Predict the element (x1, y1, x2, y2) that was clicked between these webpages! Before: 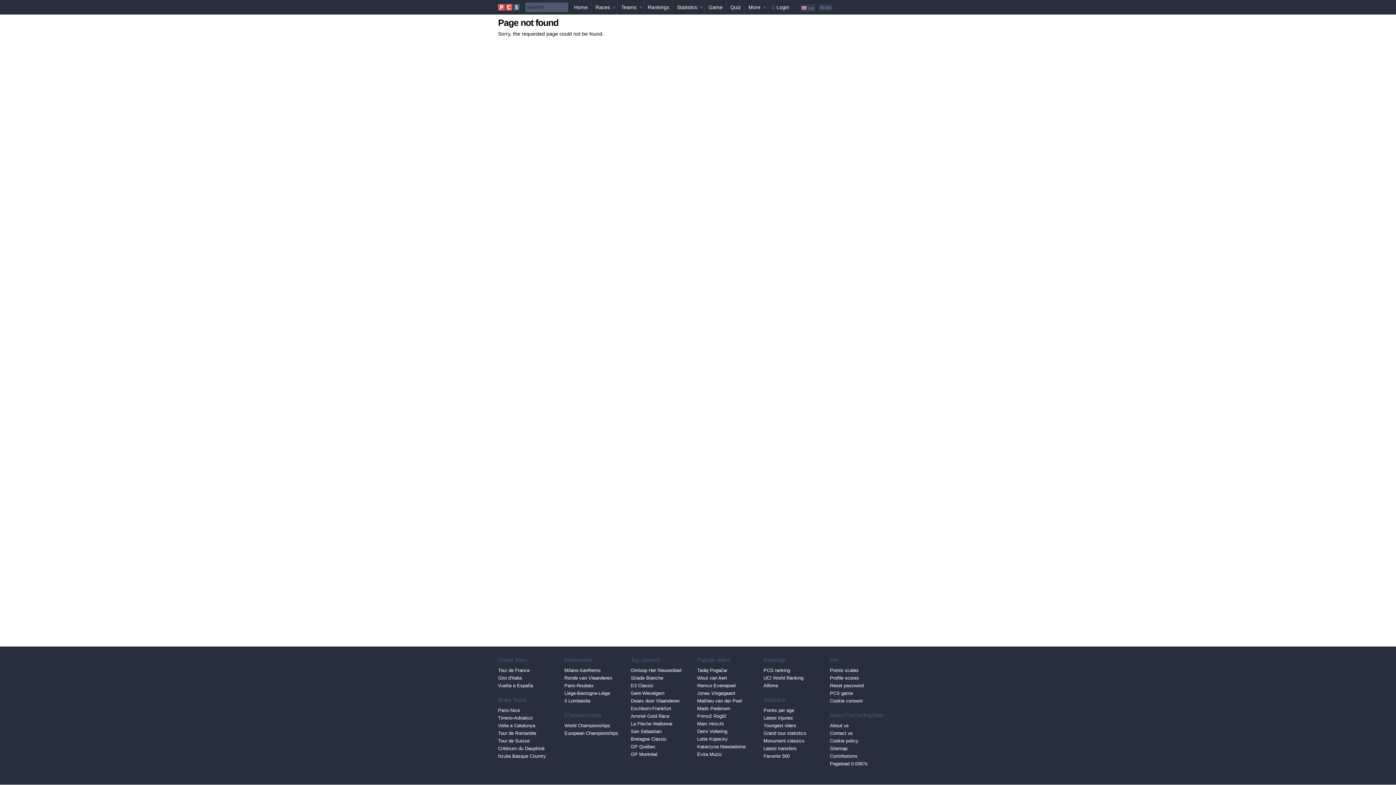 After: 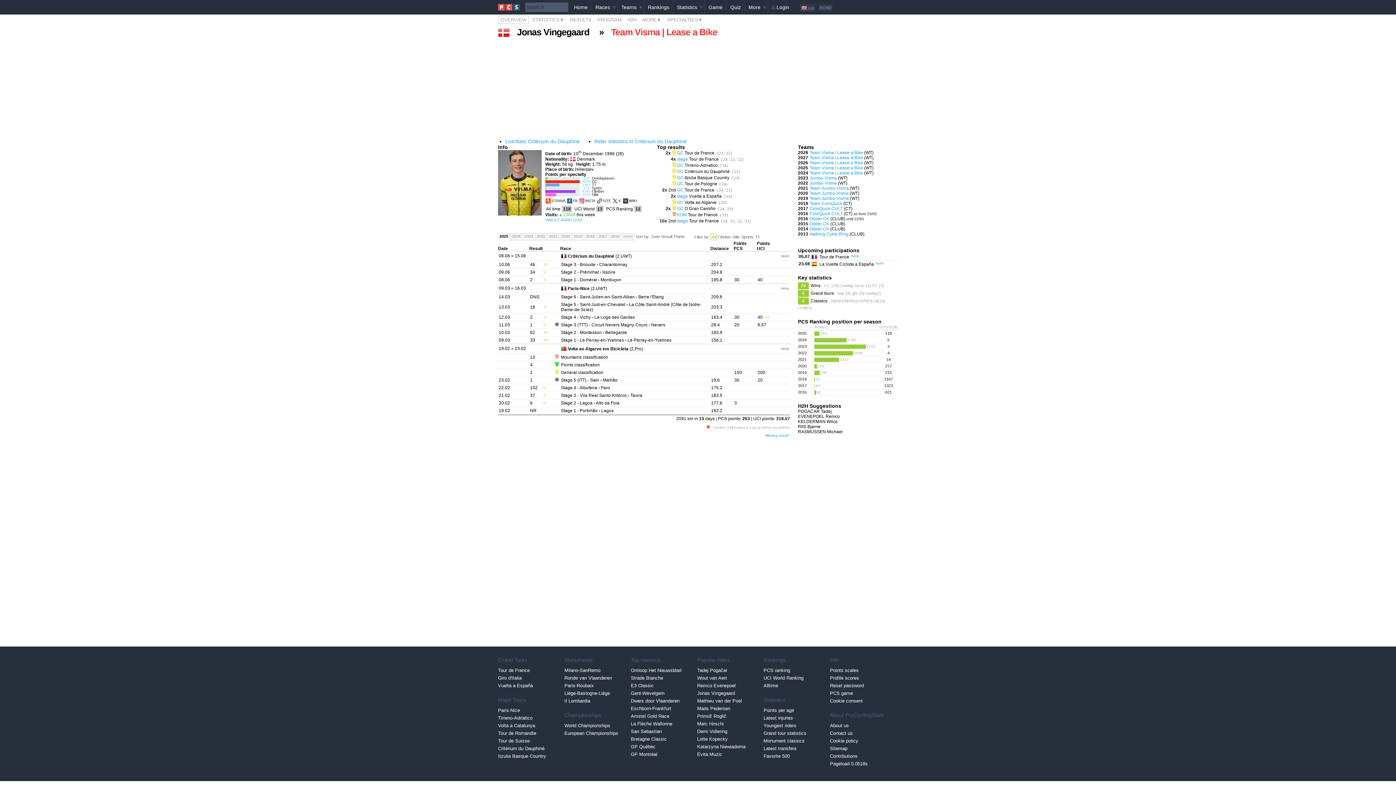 Action: bbox: (697, 689, 763, 697) label: Jonas Vingegaard